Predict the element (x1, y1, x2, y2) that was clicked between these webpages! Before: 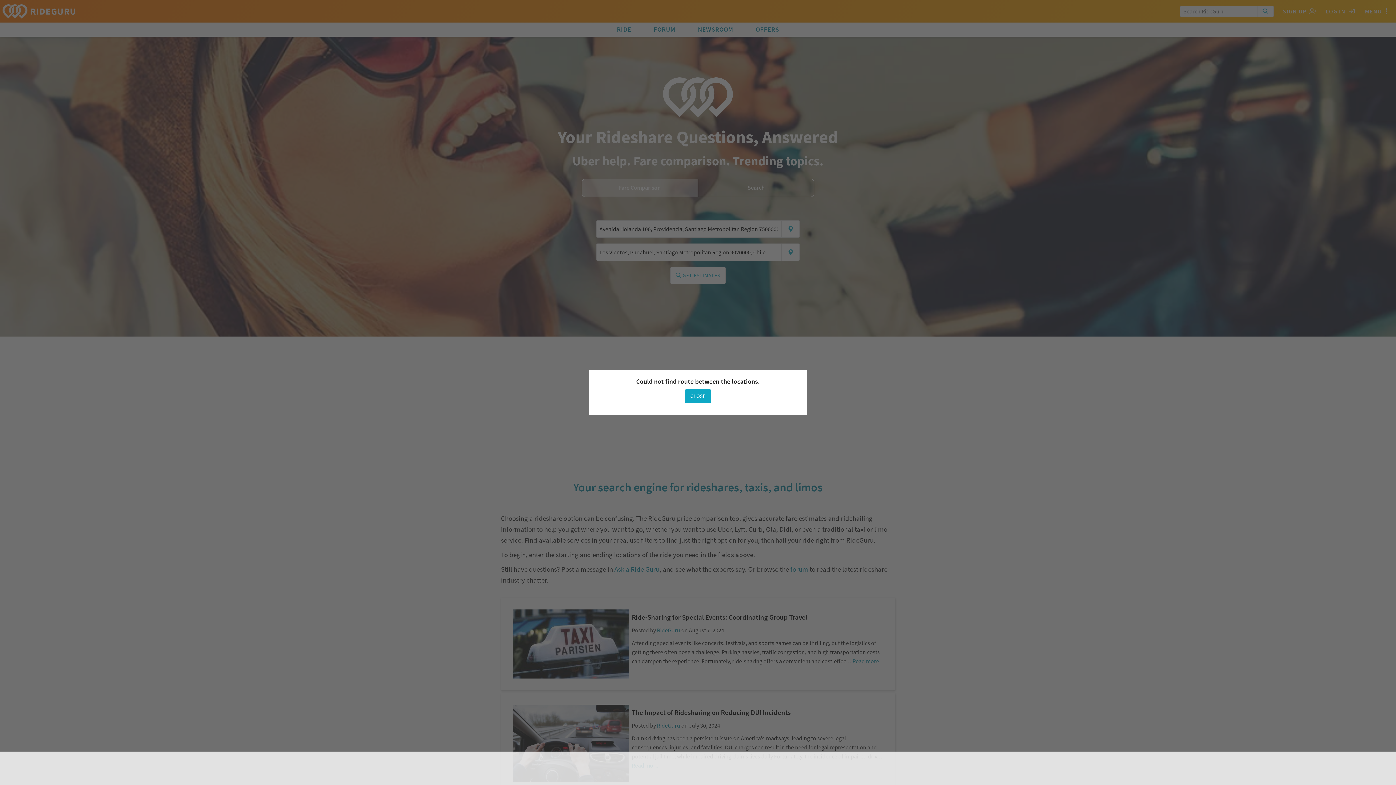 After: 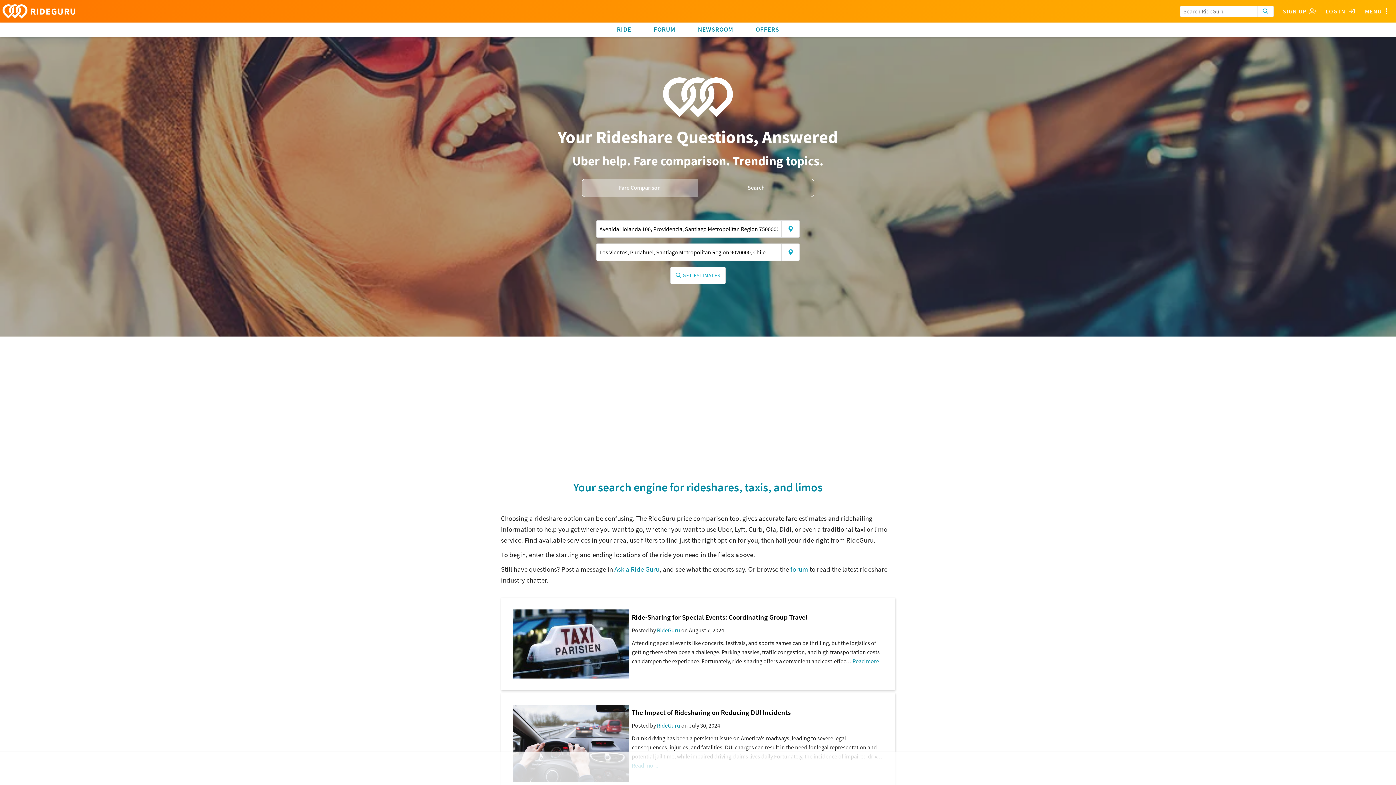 Action: label: CLOSE bbox: (685, 389, 711, 403)